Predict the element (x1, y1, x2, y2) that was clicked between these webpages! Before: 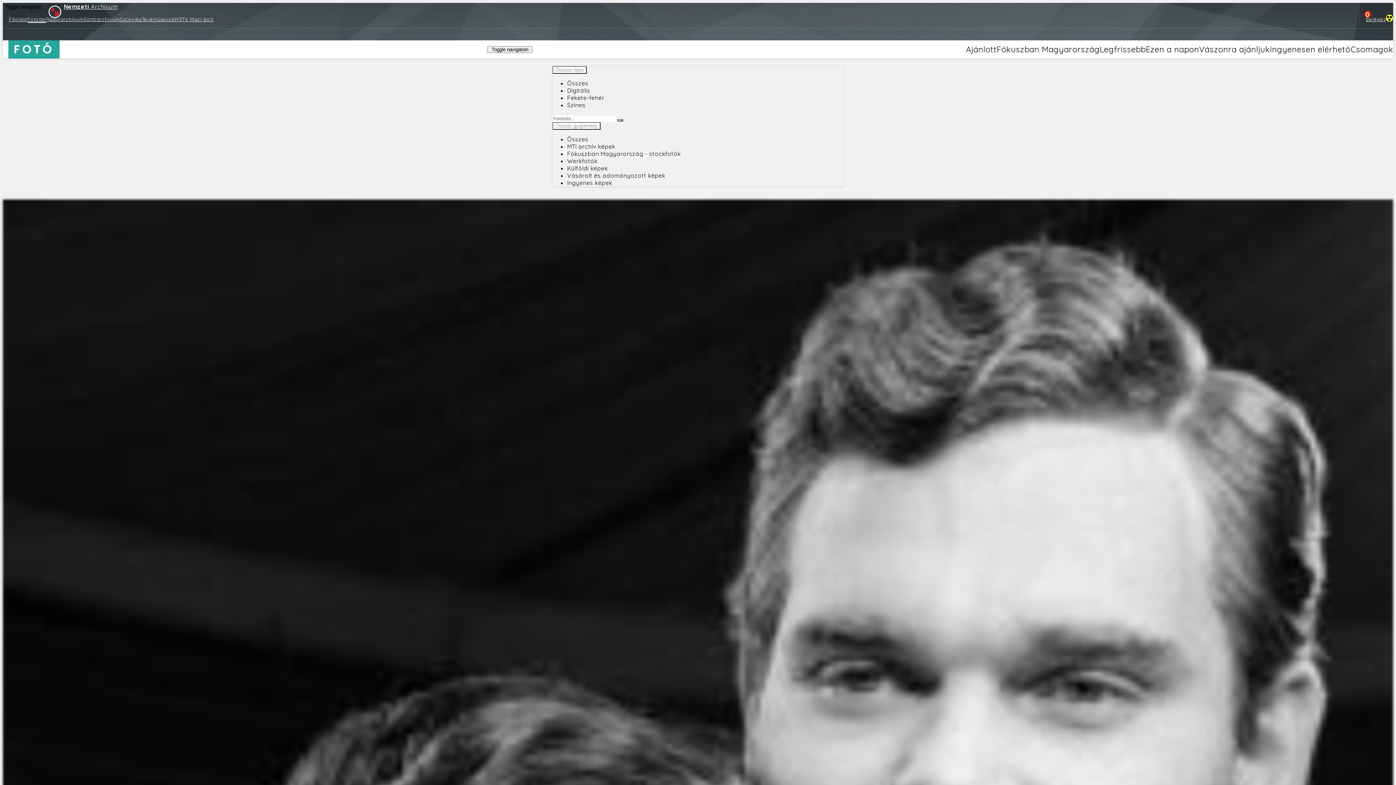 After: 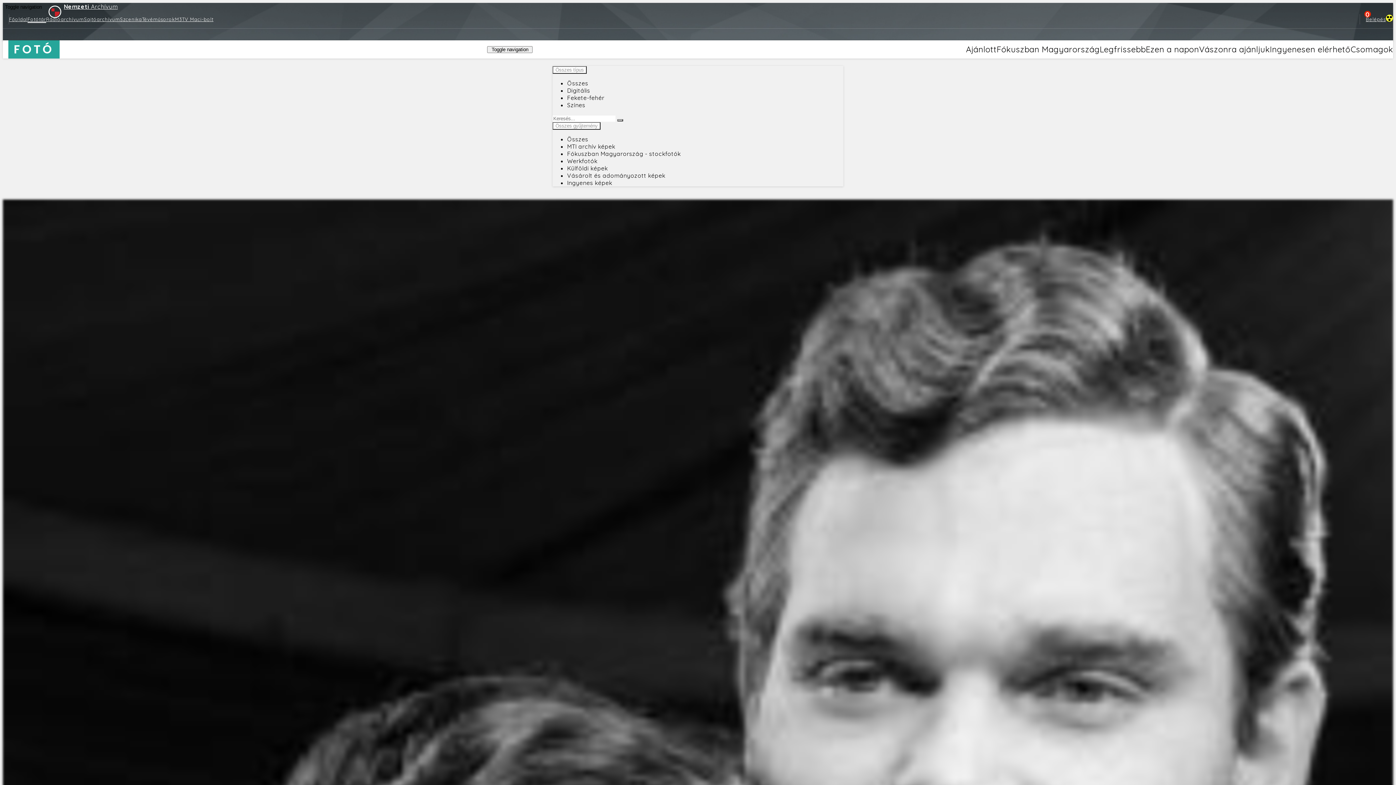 Action: bbox: (567, 86, 590, 94) label: Digitális